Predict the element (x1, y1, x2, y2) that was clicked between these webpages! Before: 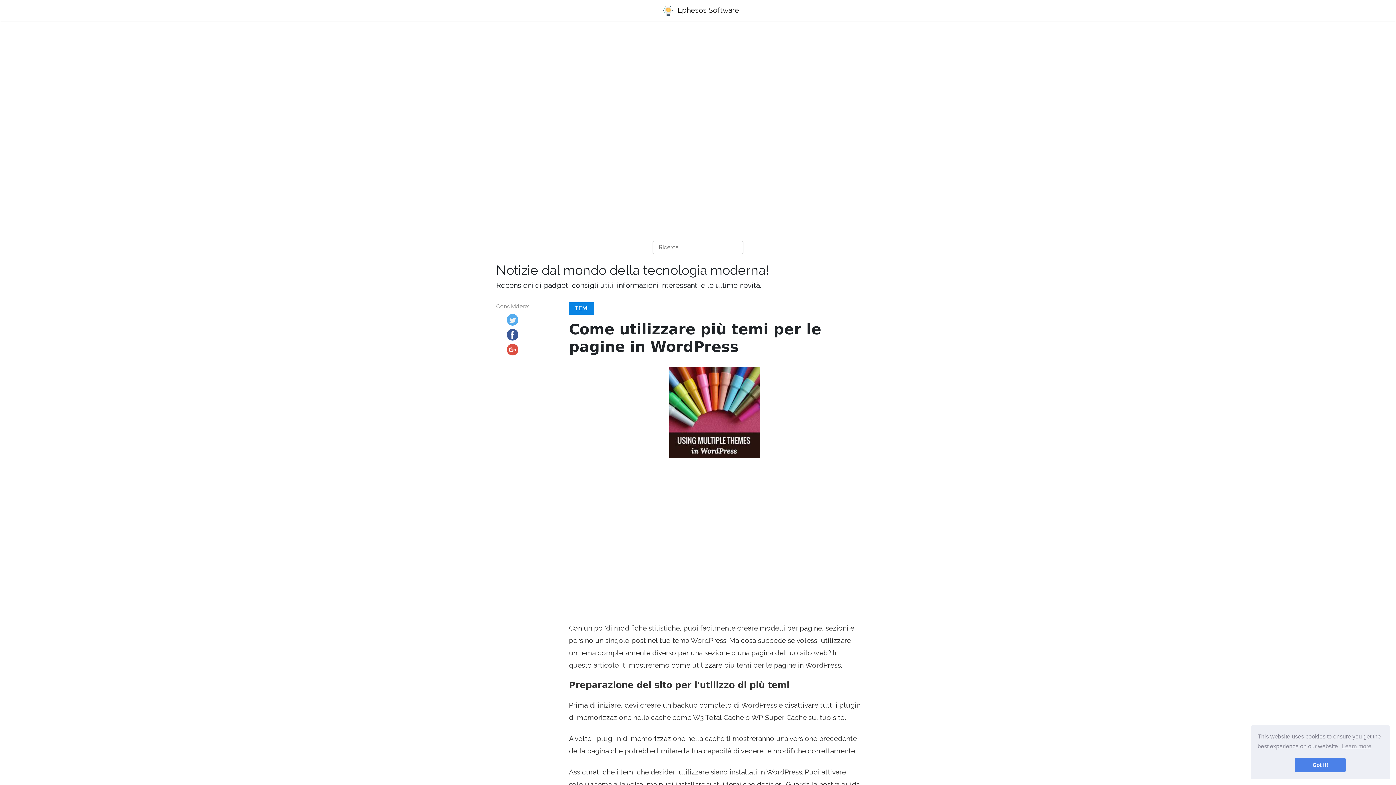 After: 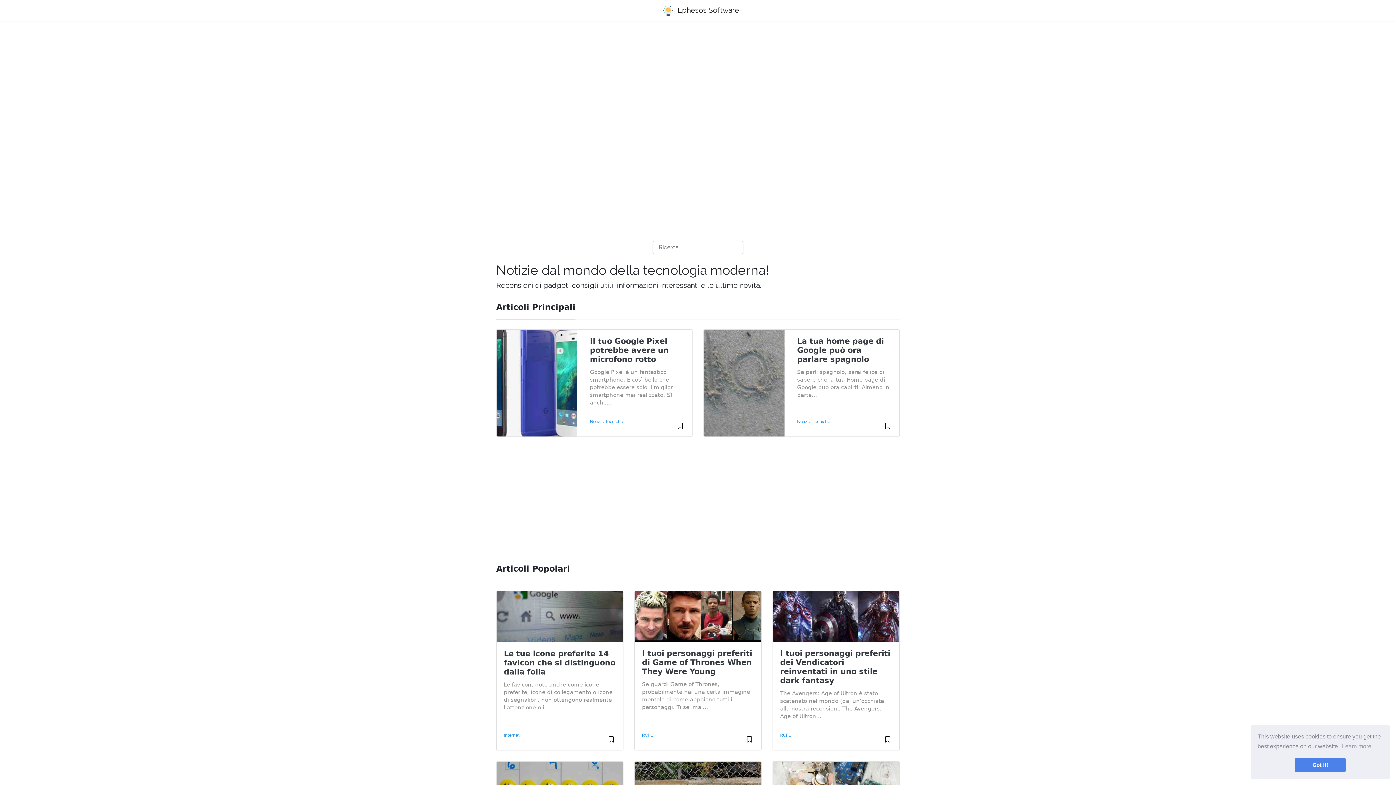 Action: label:  Ephesos Software bbox: (662, 2, 739, 18)